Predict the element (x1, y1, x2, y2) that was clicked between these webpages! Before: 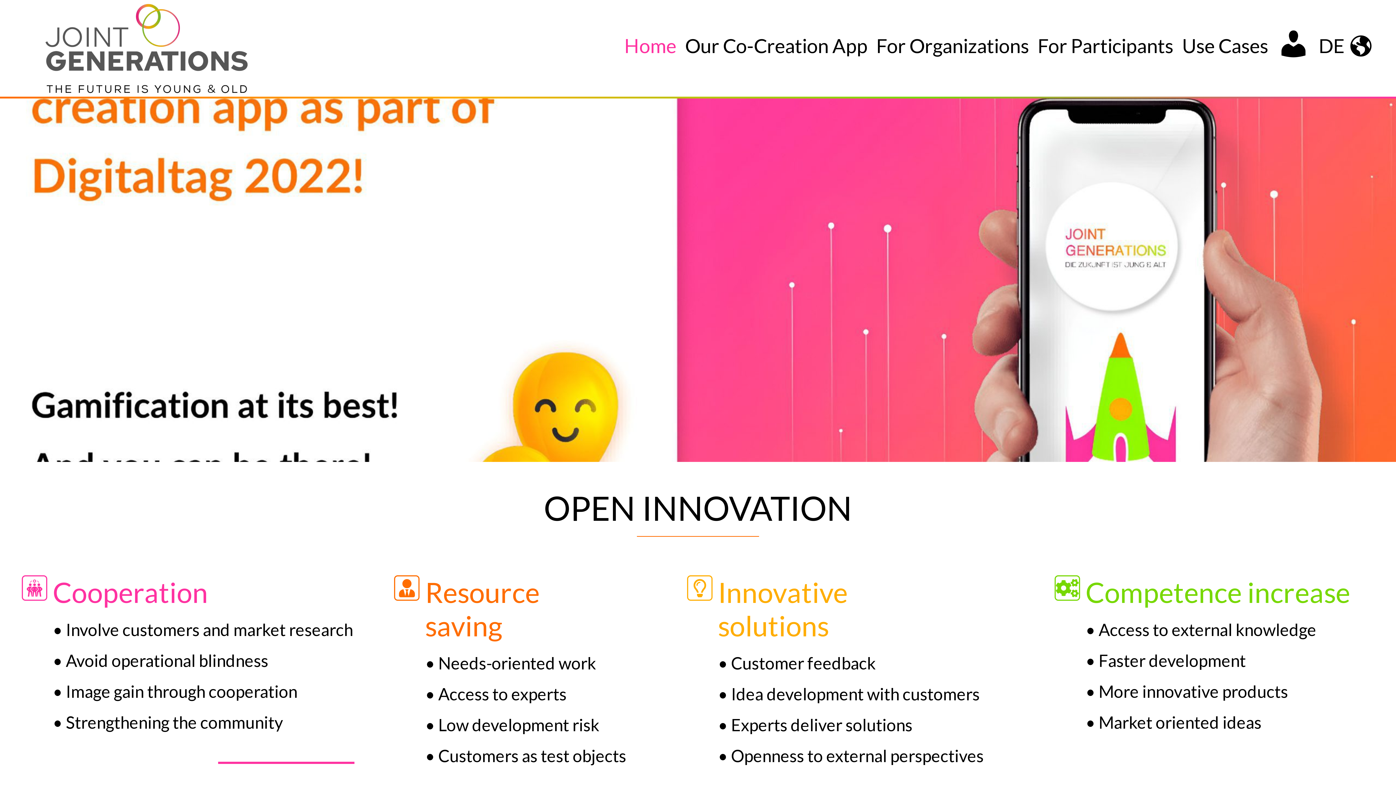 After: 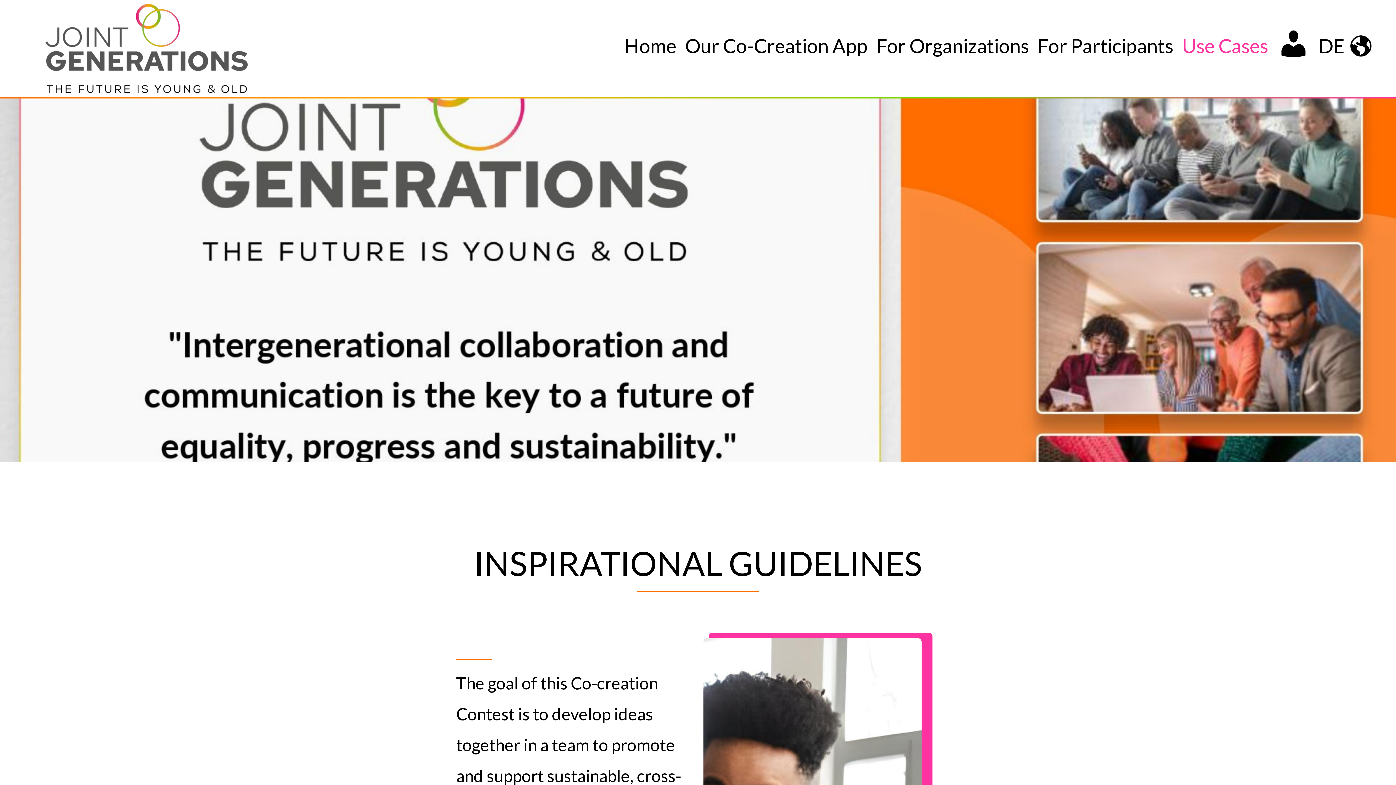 Action: label: Use Cases bbox: (1177, 30, 1272, 60)